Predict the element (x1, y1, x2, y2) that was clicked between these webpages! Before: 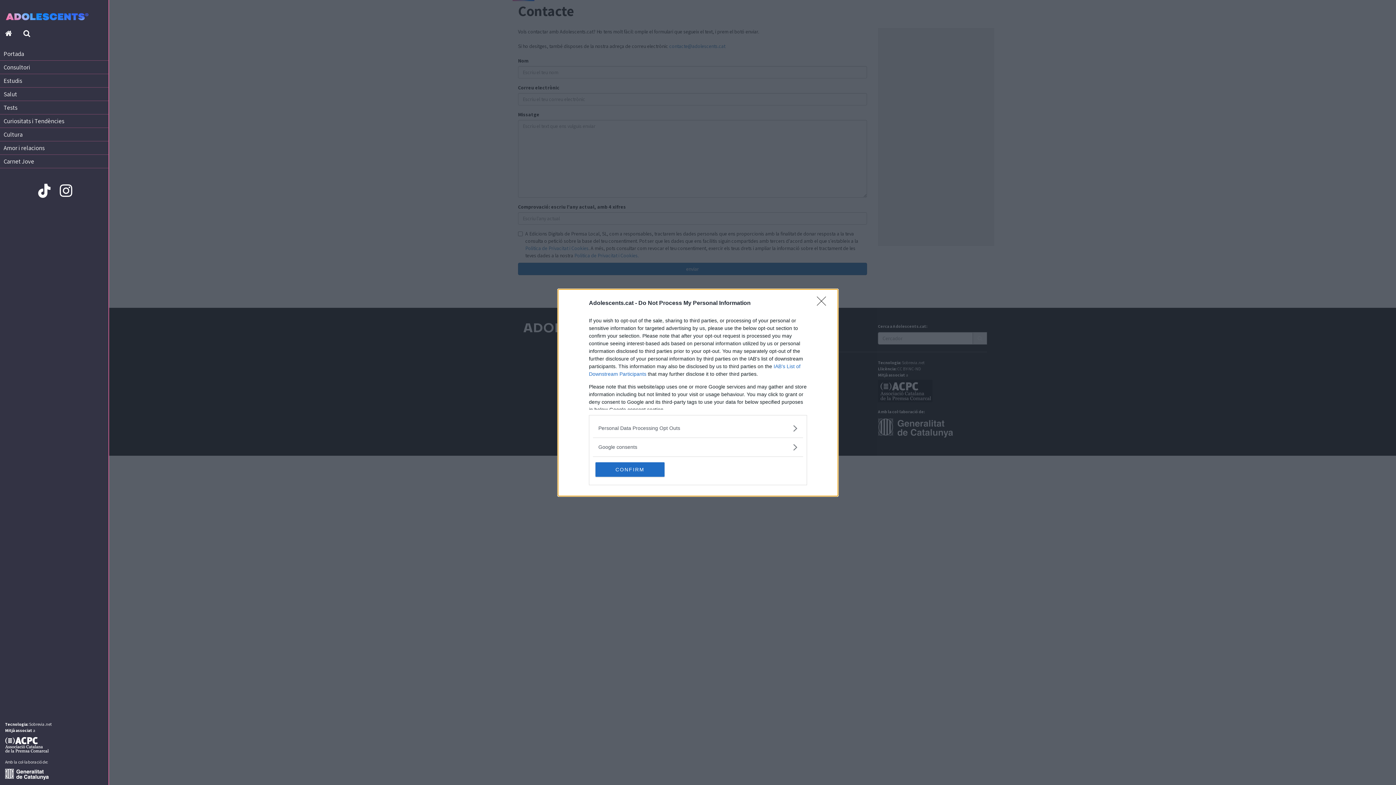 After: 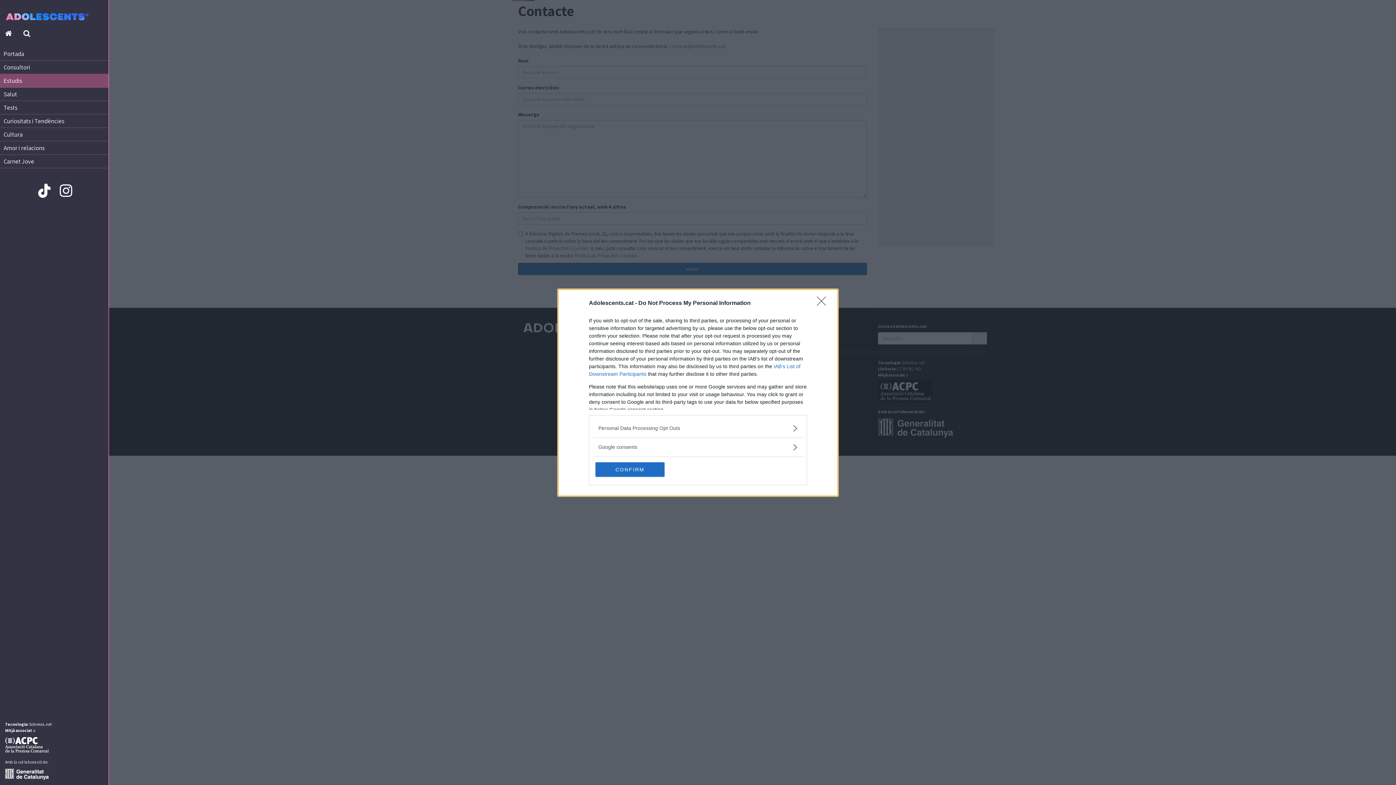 Action: label: Estudis bbox: (0, 74, 109, 87)